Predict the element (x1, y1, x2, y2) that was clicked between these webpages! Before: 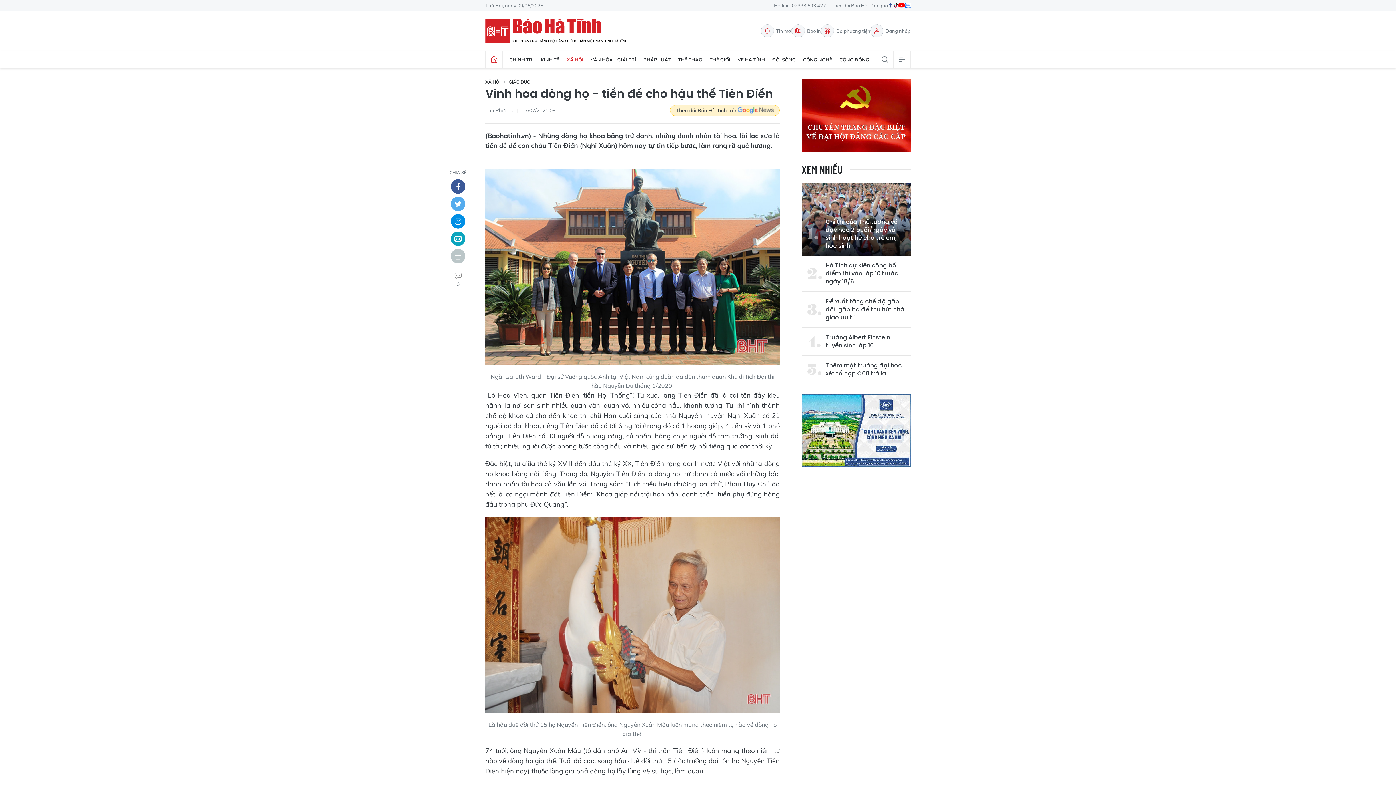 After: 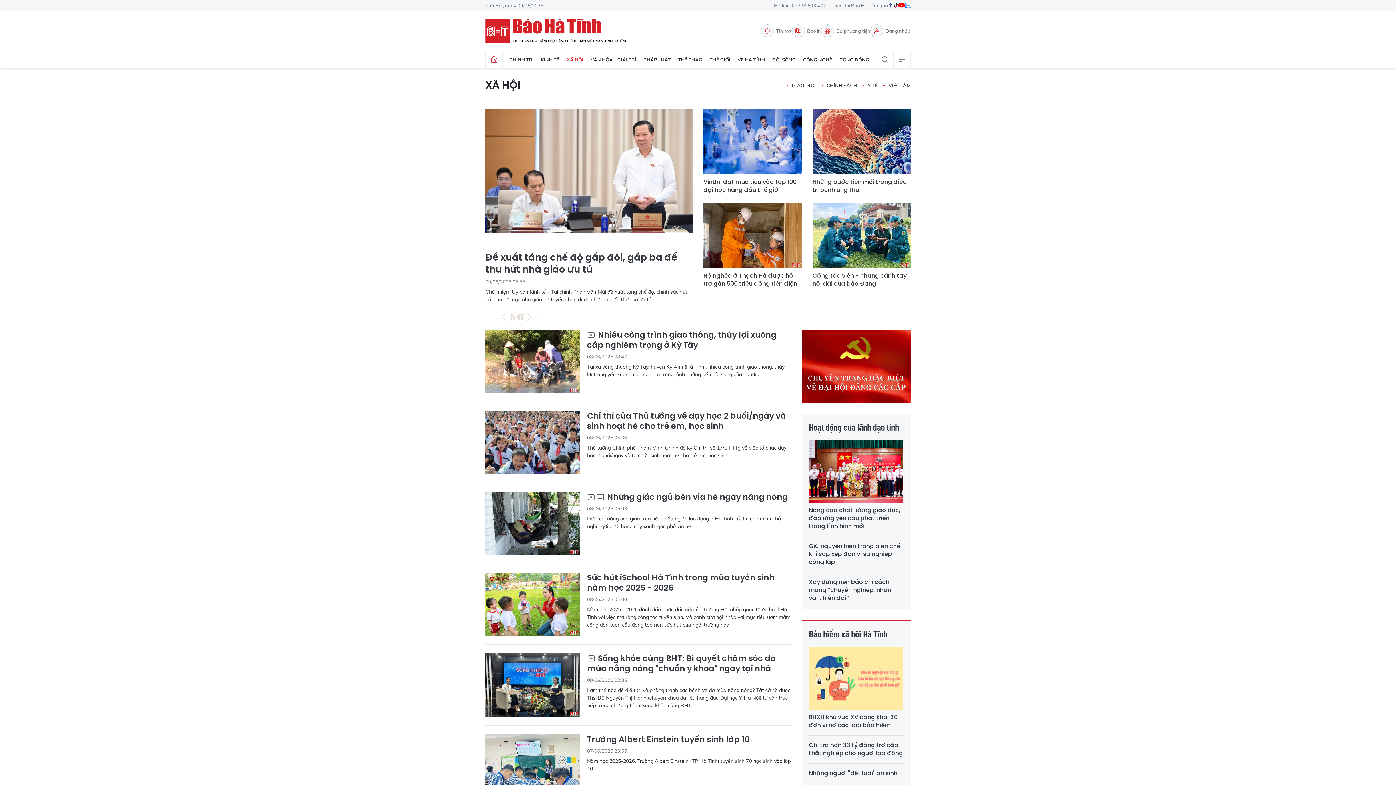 Action: bbox: (485, 79, 500, 84) label: XÃ HỘI